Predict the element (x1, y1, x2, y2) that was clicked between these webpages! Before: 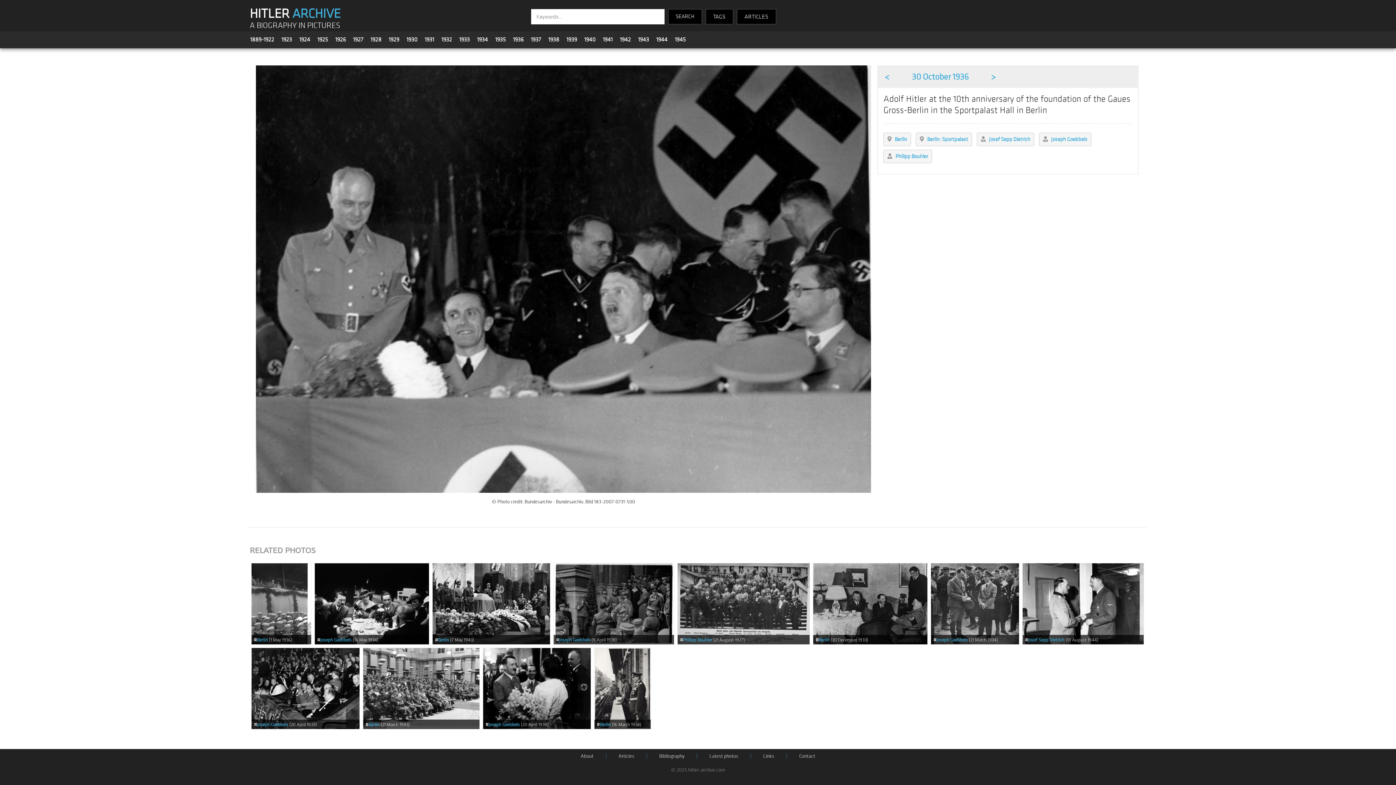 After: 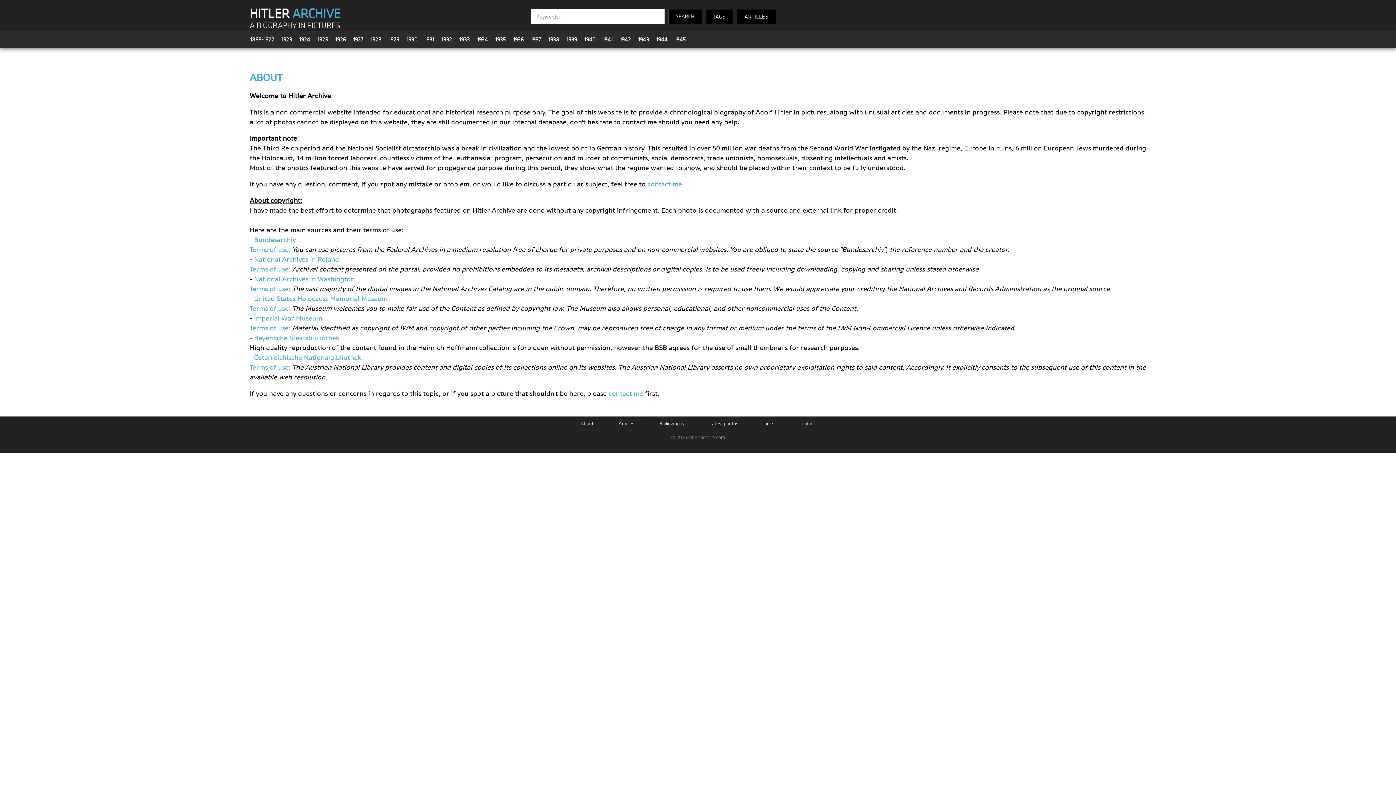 Action: bbox: (580, 753, 593, 760) label: About